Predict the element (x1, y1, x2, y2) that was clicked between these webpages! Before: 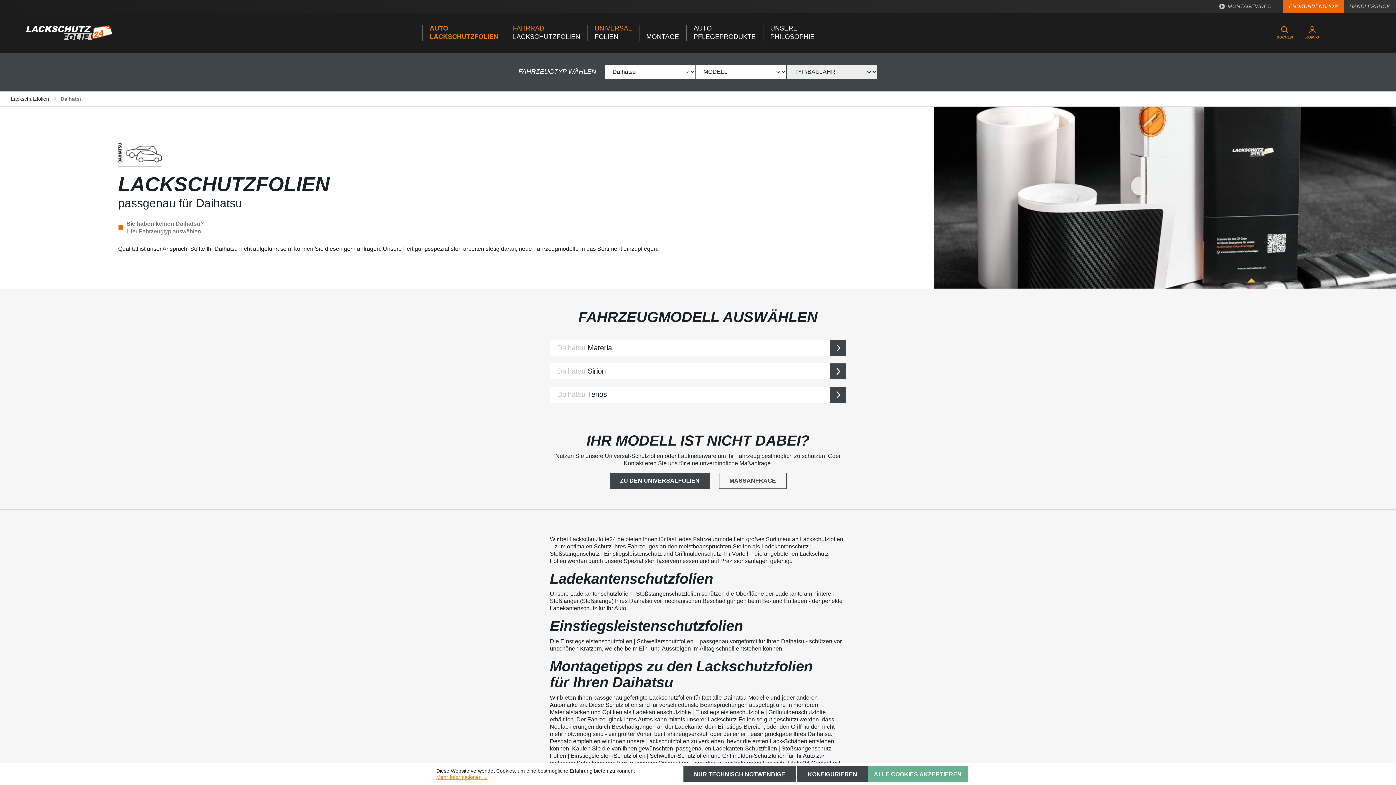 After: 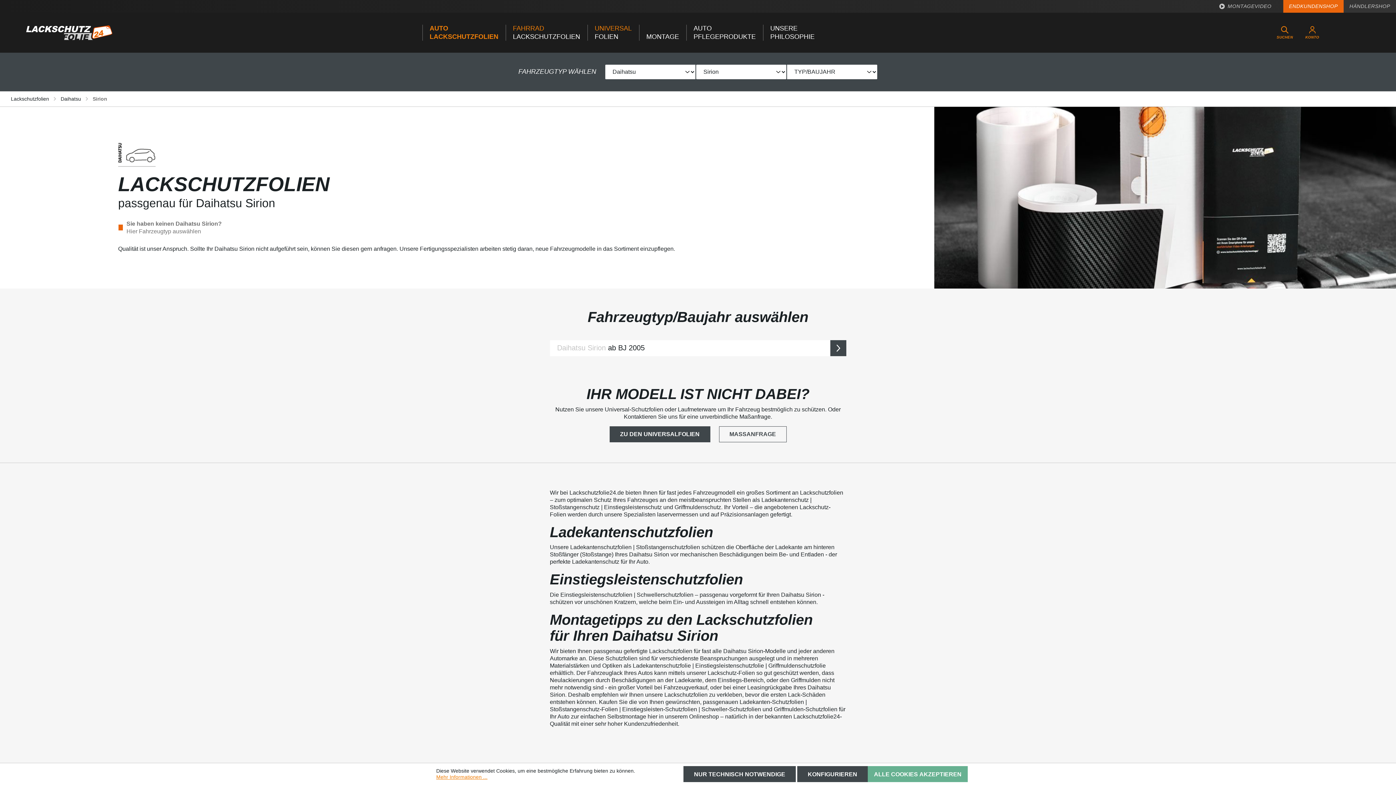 Action: bbox: (550, 363, 846, 379) label: Daihatsu Sirion